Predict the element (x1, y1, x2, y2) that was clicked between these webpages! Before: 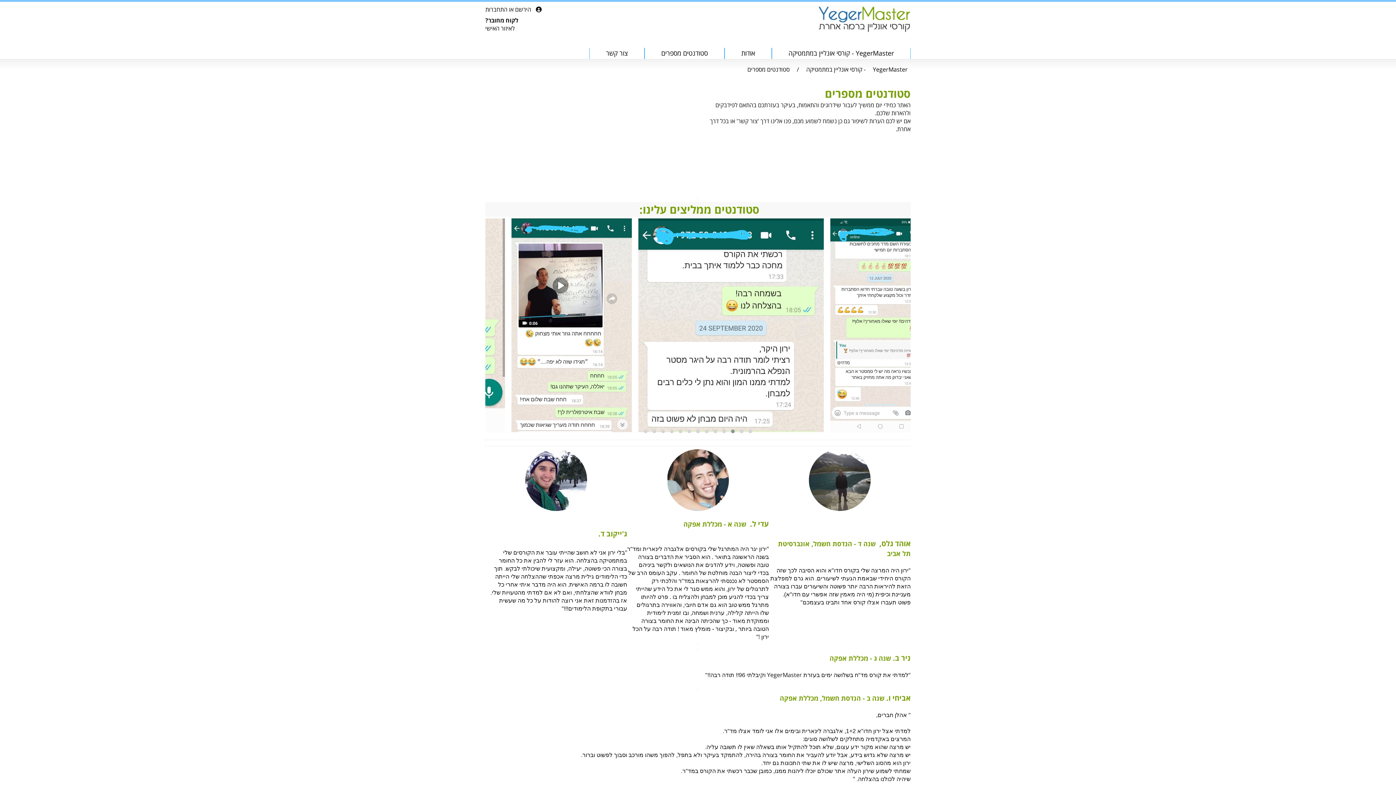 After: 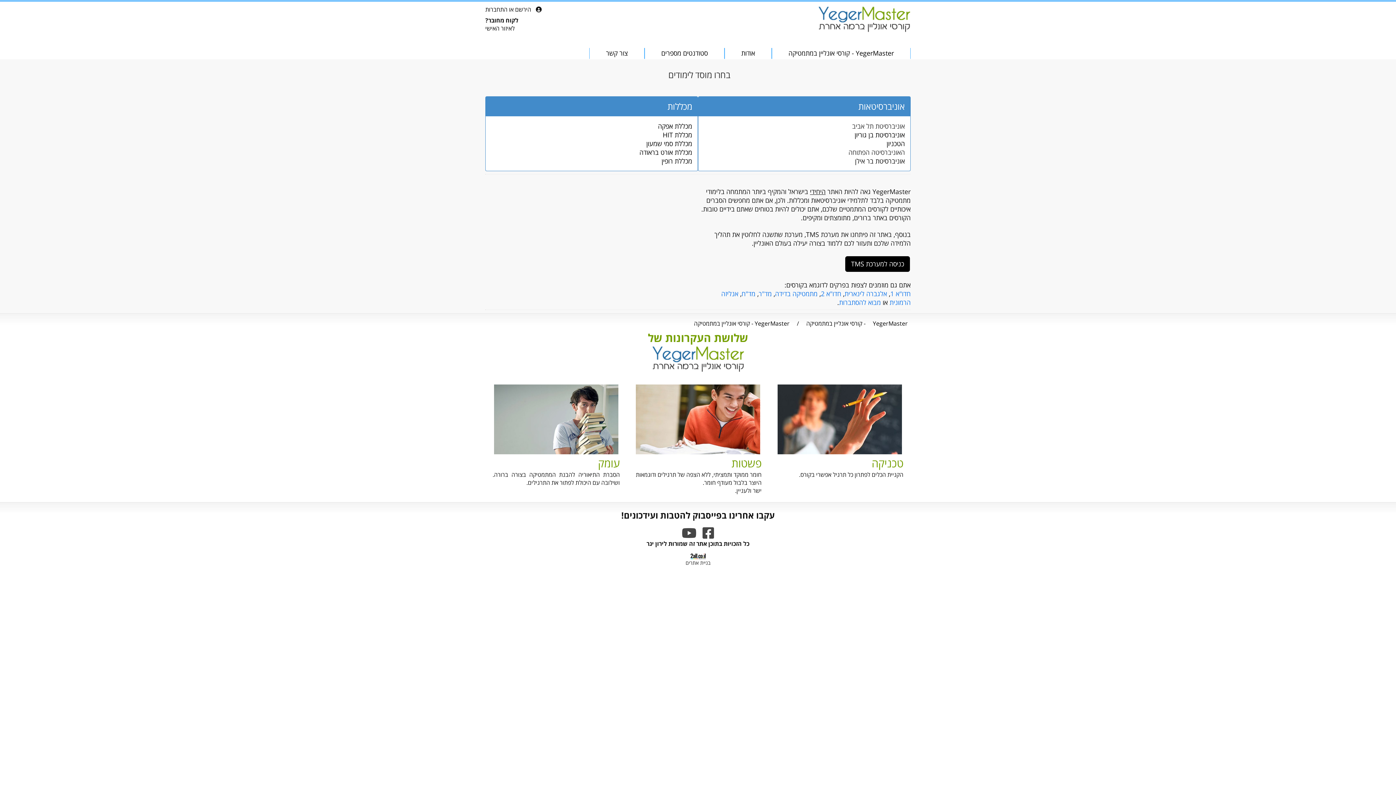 Action: bbox: (806, 65, 908, 73) label: YegerMaster - קורסי אונליין במתמטיקה